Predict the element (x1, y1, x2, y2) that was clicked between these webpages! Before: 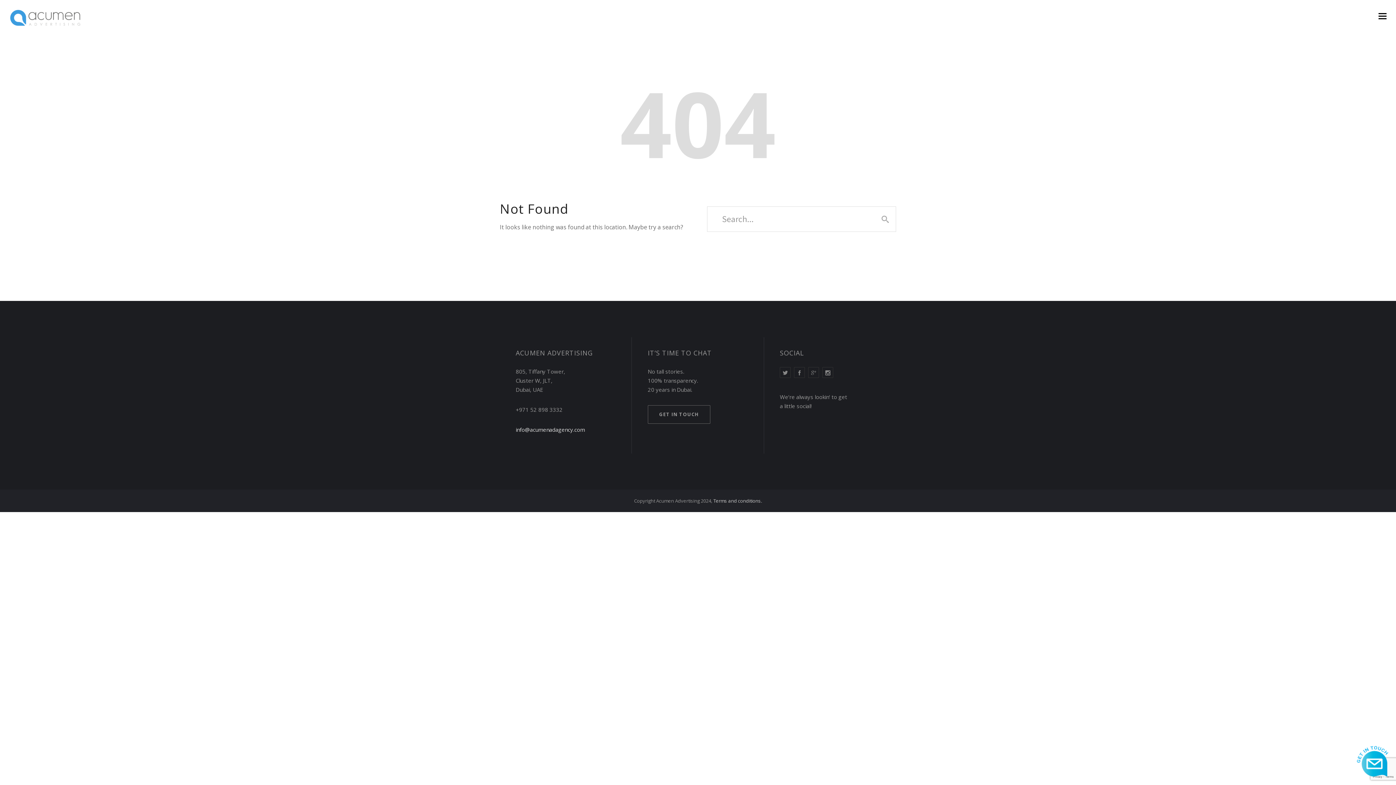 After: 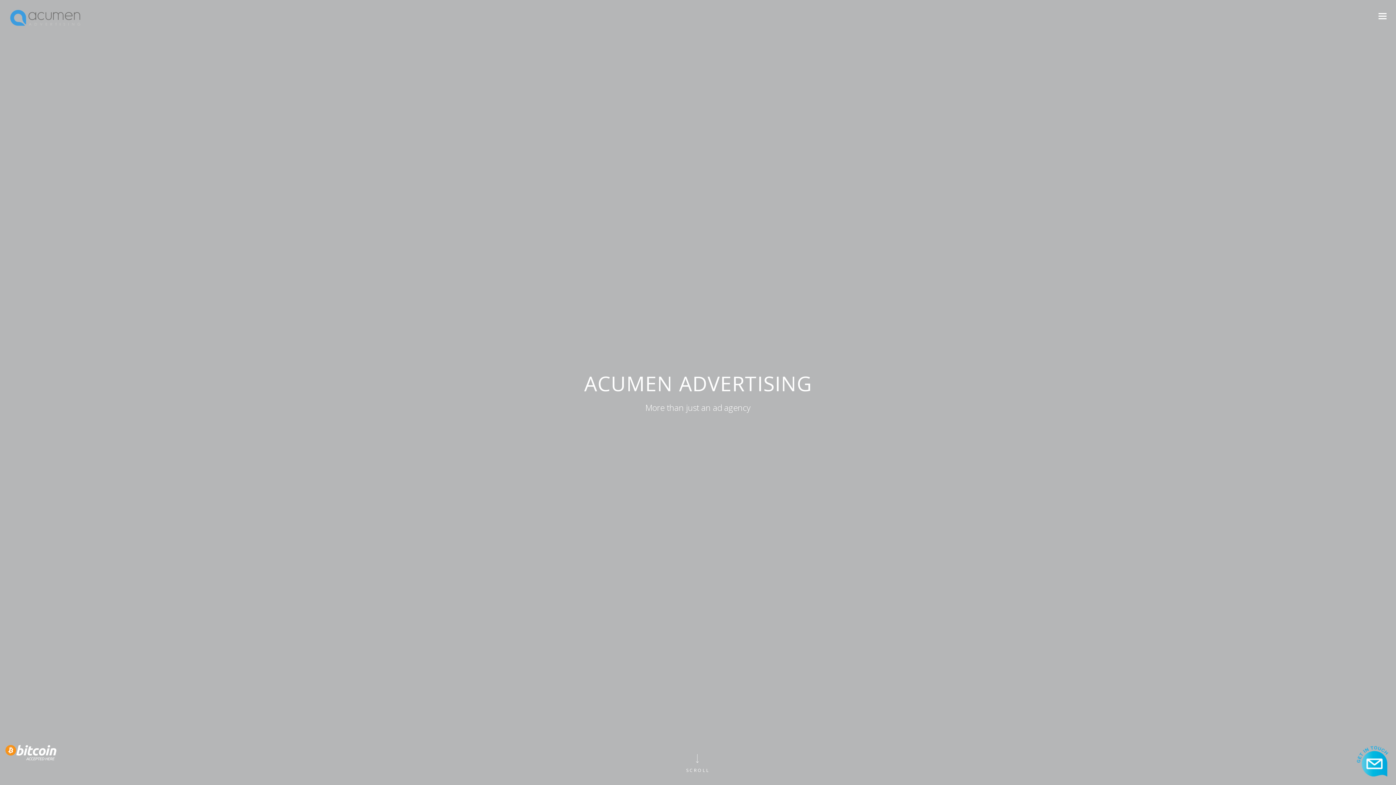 Action: bbox: (9, 7, 81, 28)